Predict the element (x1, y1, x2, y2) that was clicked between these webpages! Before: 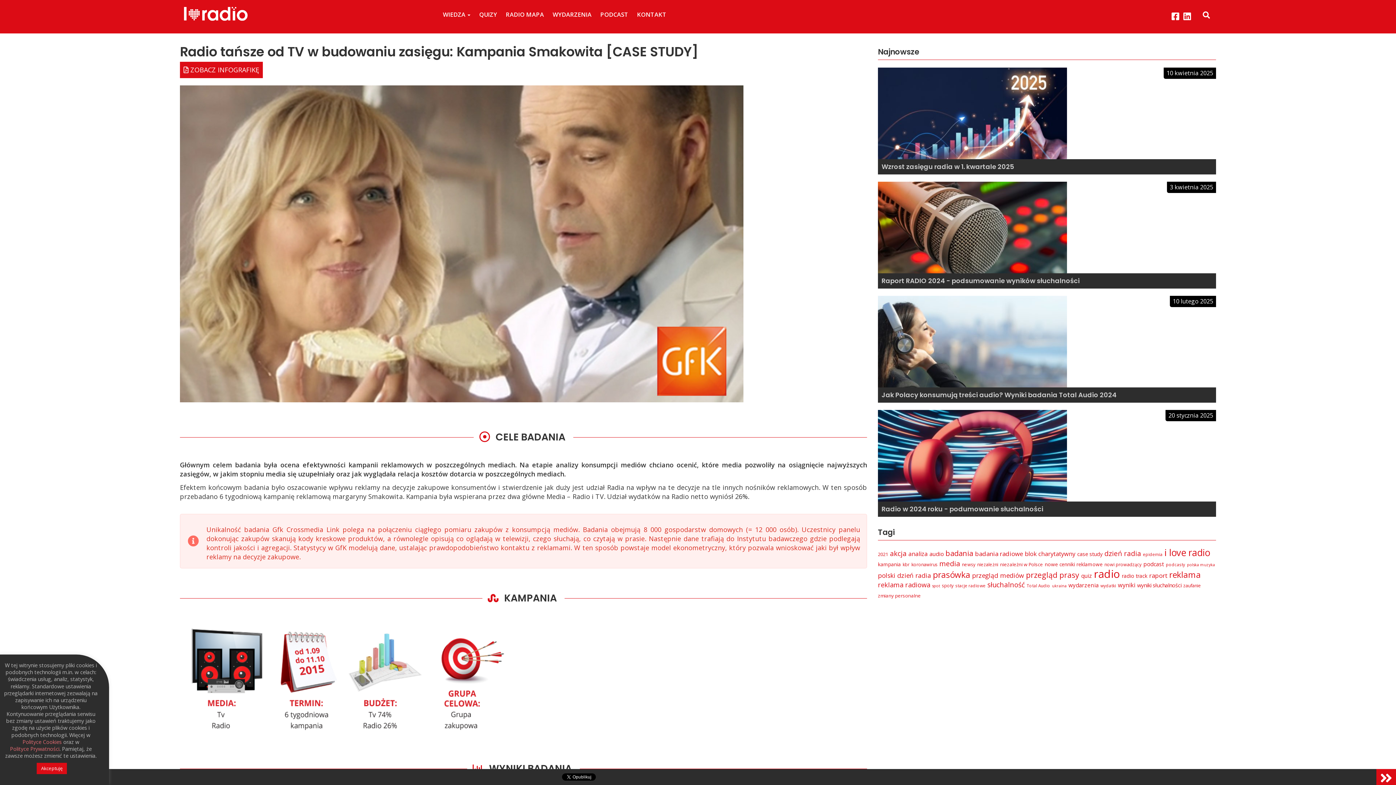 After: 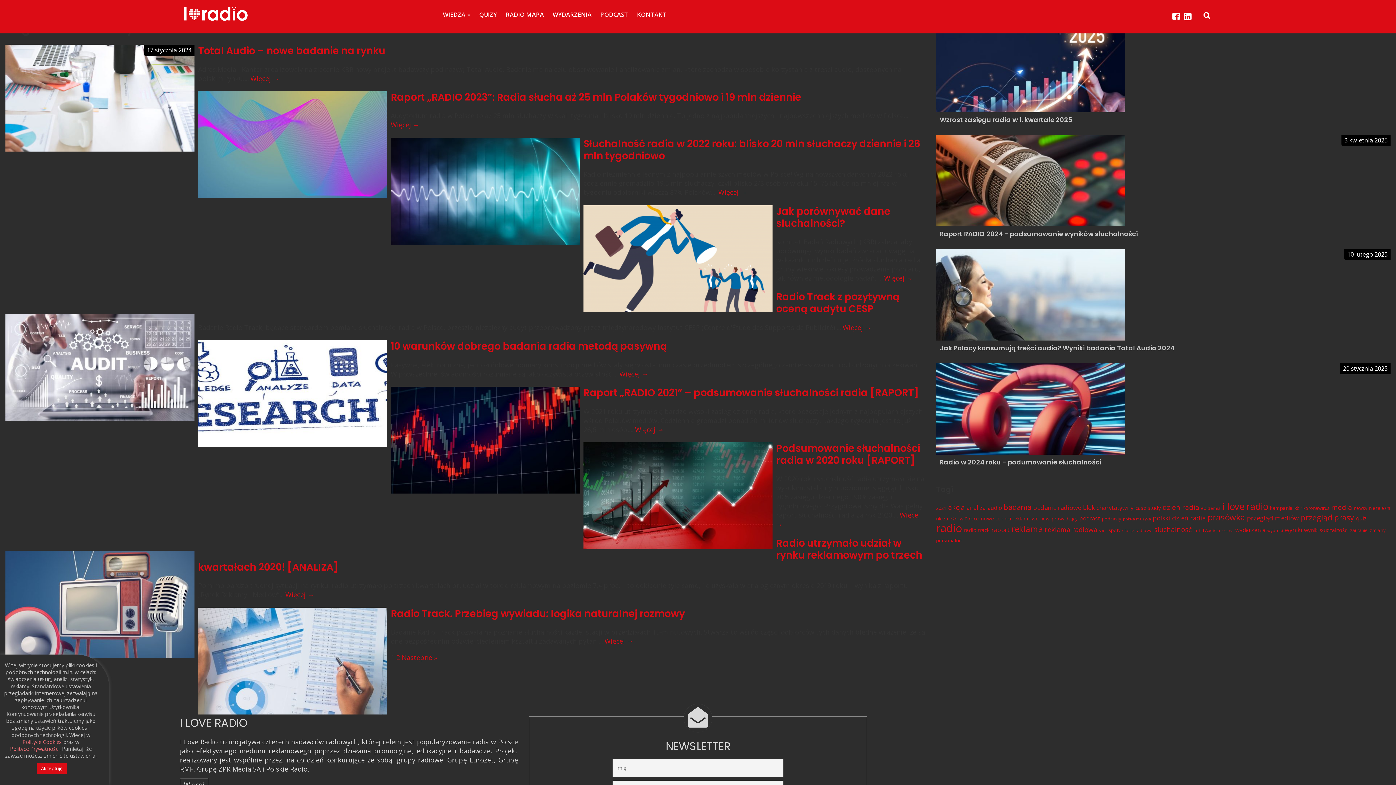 Action: label: wyniki słuchalności (11 elementów) bbox: (1137, 581, 1181, 589)